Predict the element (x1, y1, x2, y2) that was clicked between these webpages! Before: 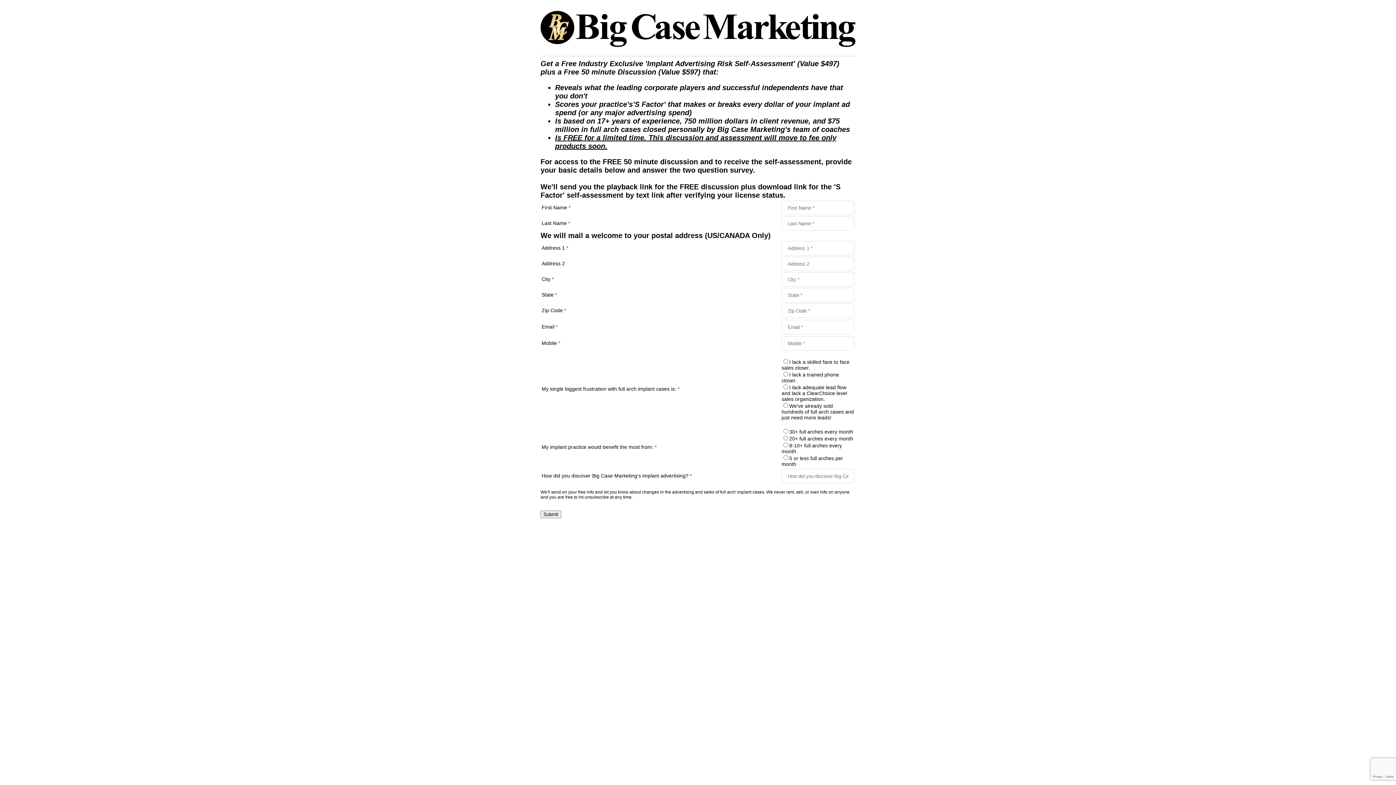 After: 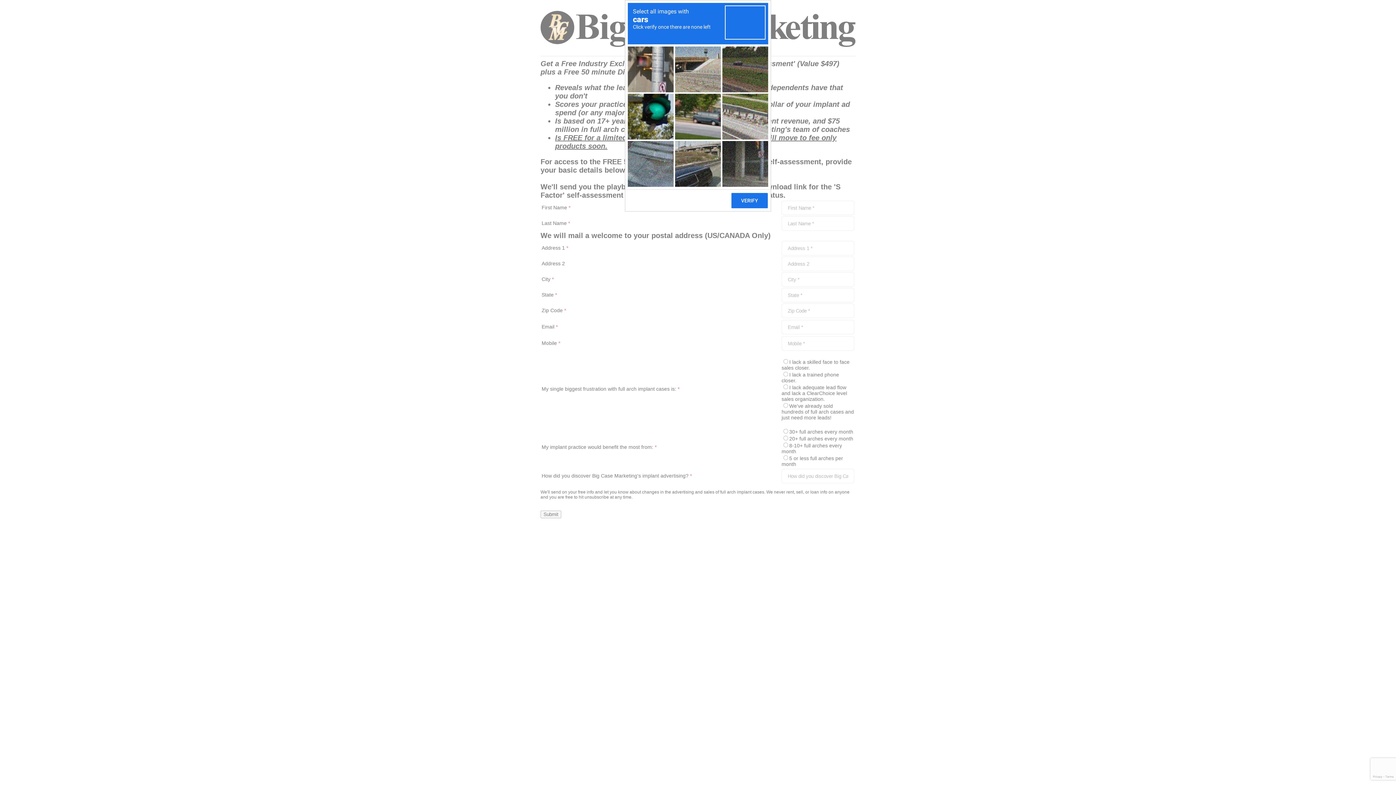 Action: label: Submit bbox: (540, 510, 561, 518)